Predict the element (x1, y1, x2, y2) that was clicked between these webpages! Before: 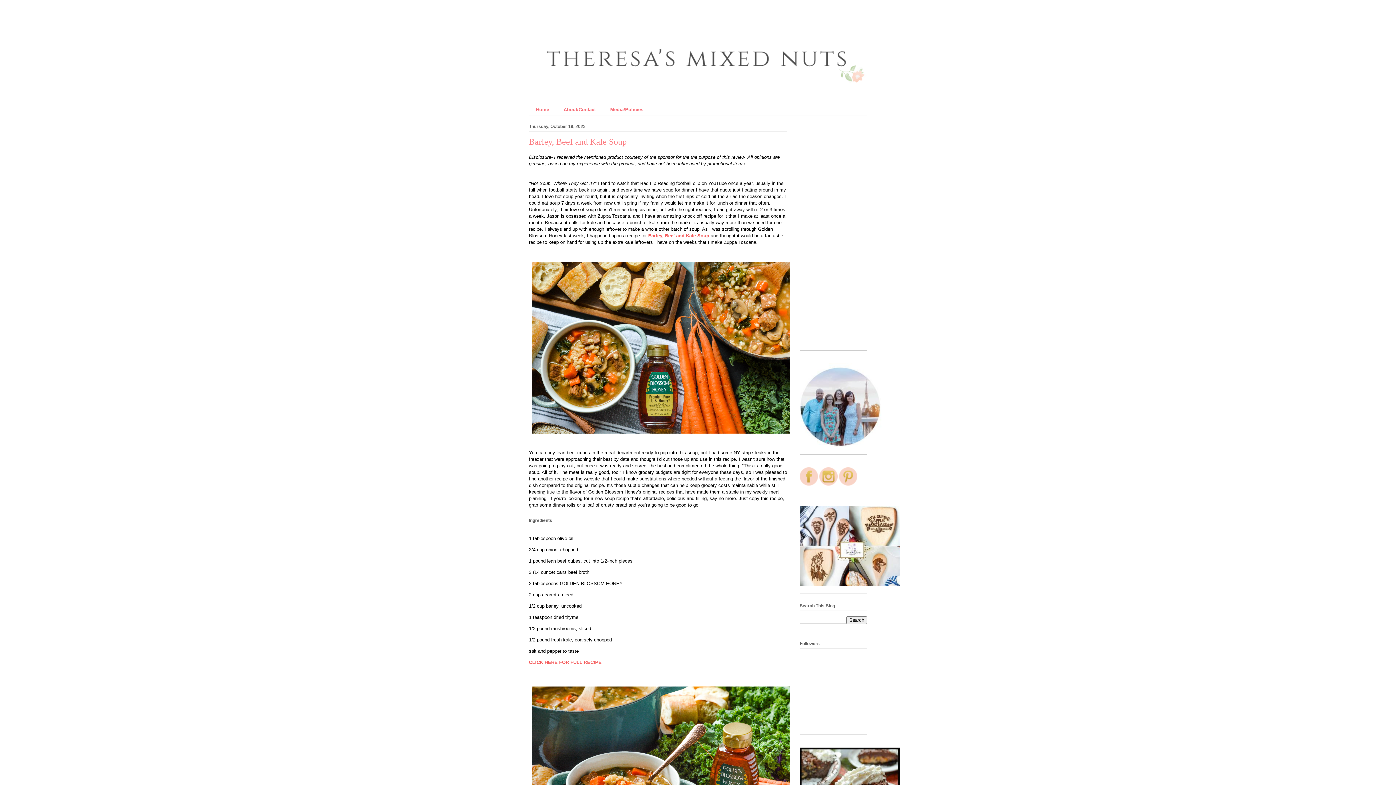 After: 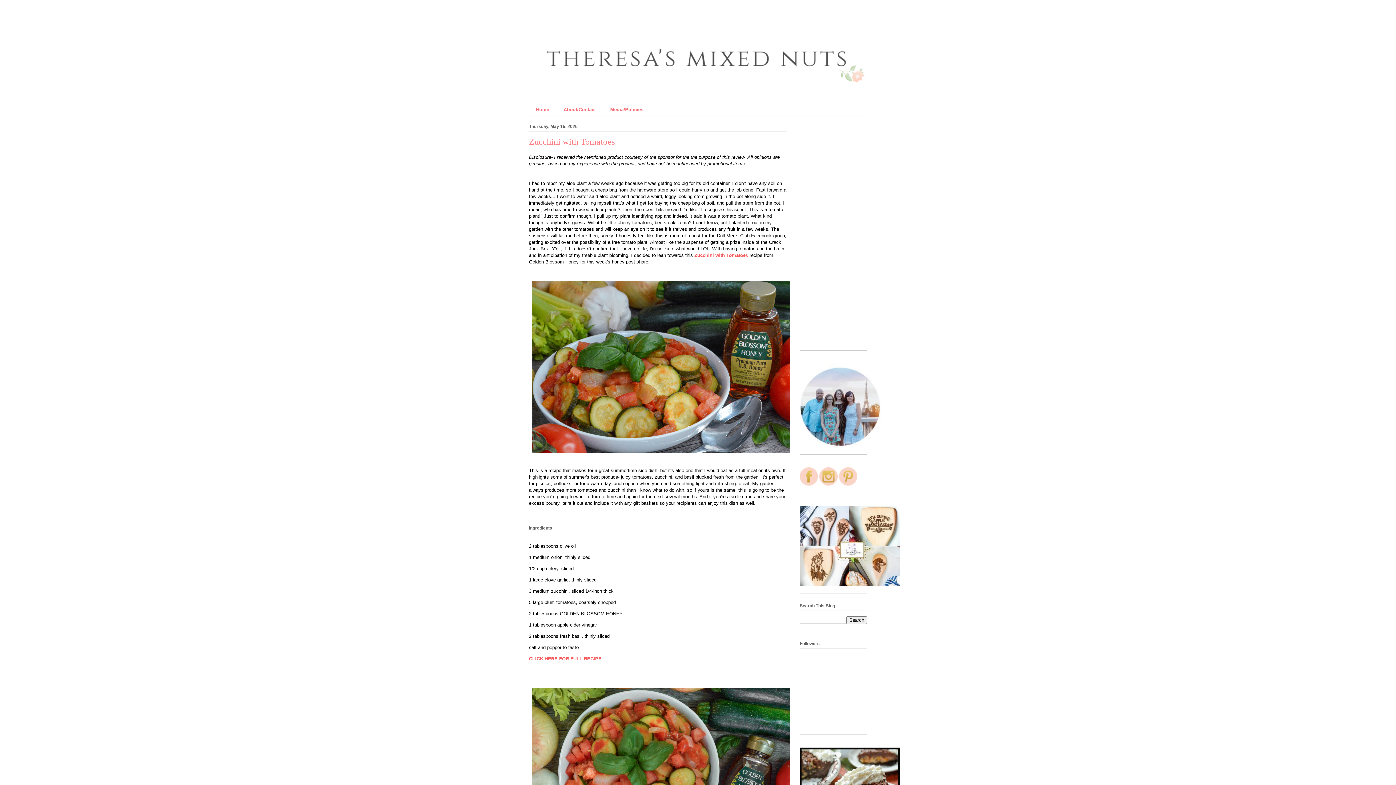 Action: bbox: (529, 104, 556, 115) label: Home